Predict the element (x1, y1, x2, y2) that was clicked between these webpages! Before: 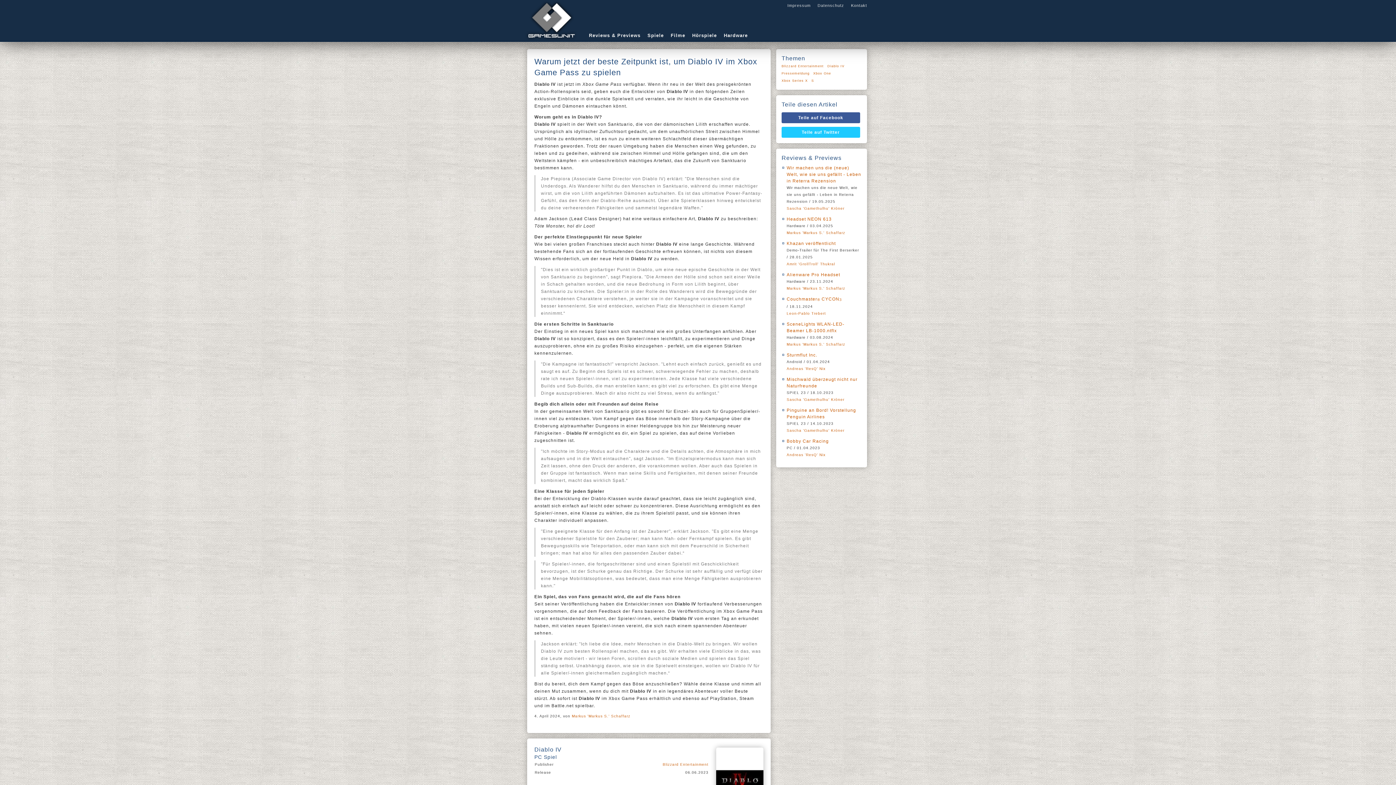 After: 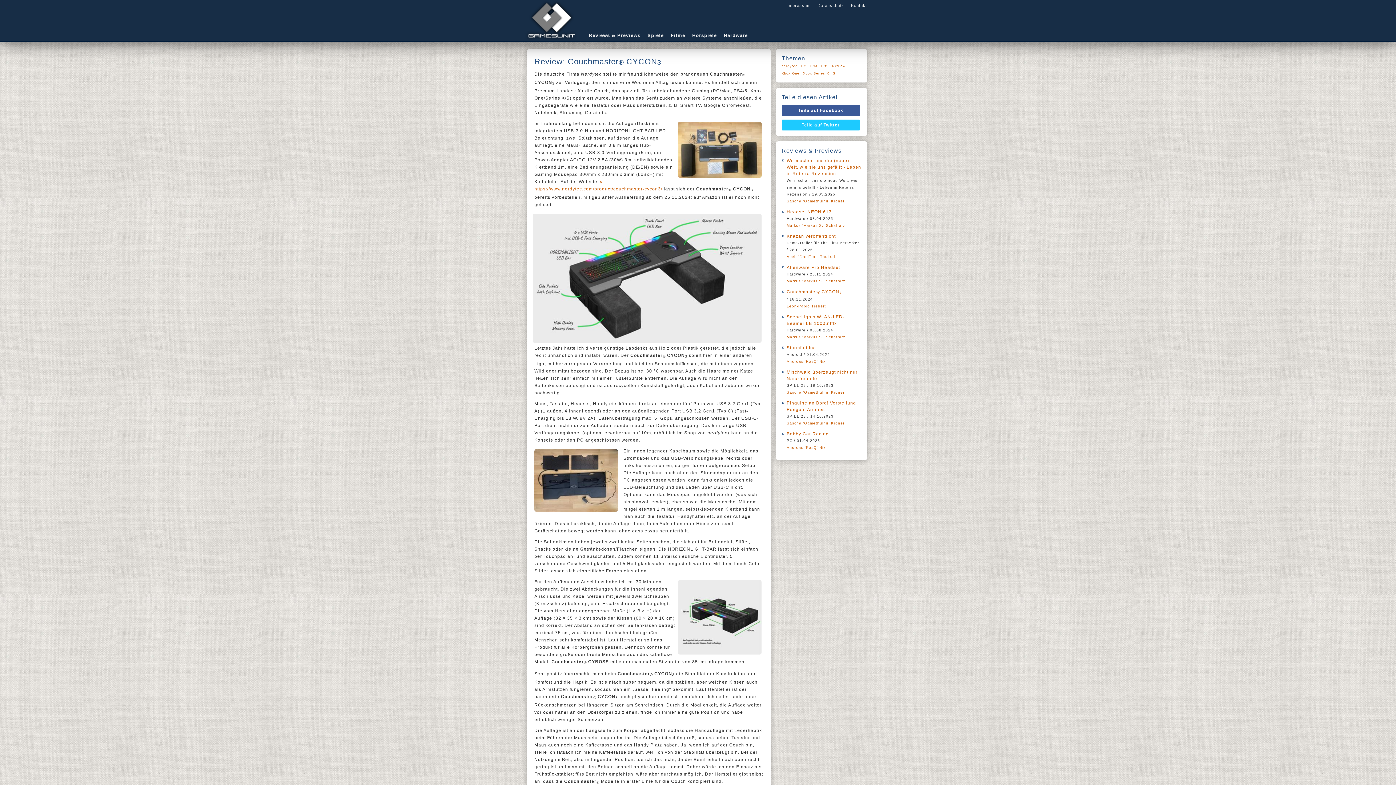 Action: bbox: (786, 296, 842, 301) label: Couchmaster® CYCON3